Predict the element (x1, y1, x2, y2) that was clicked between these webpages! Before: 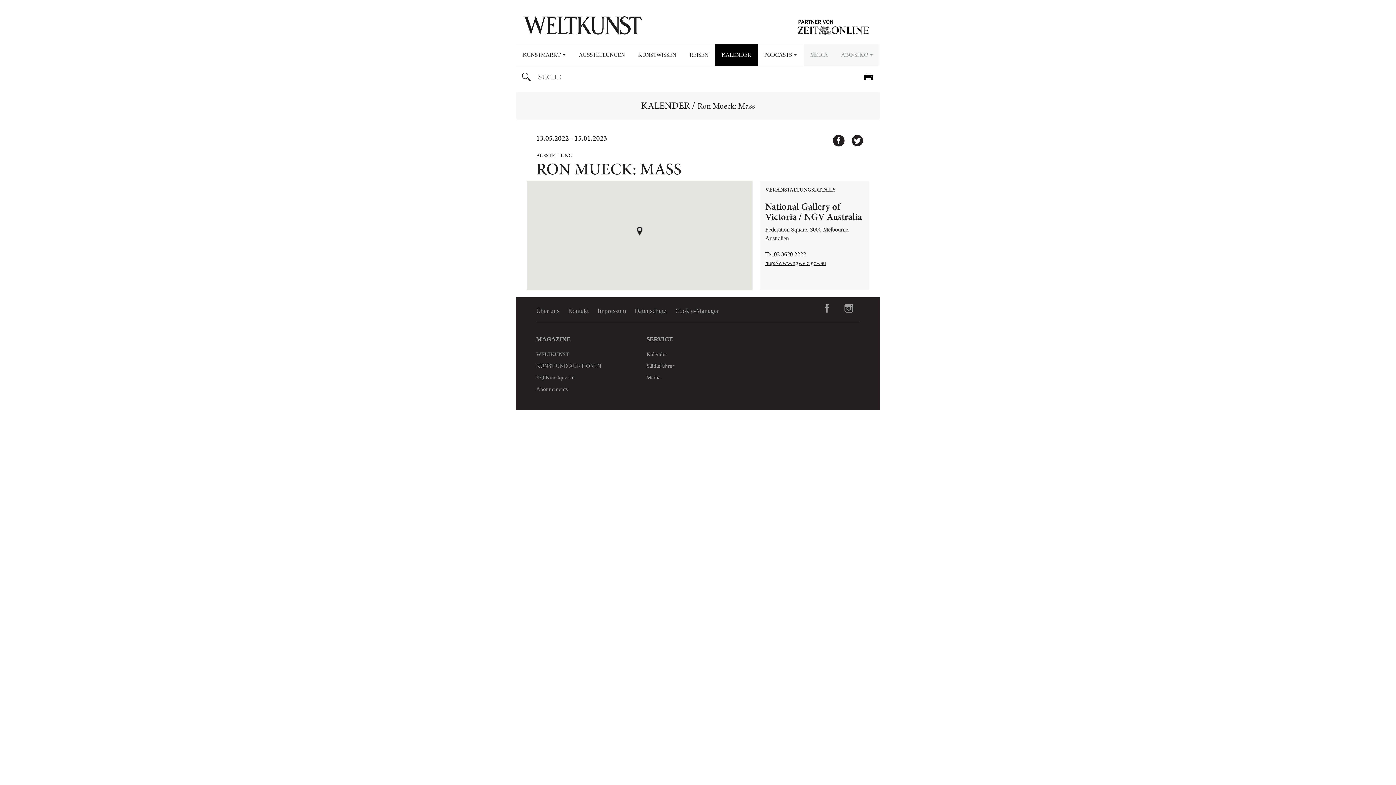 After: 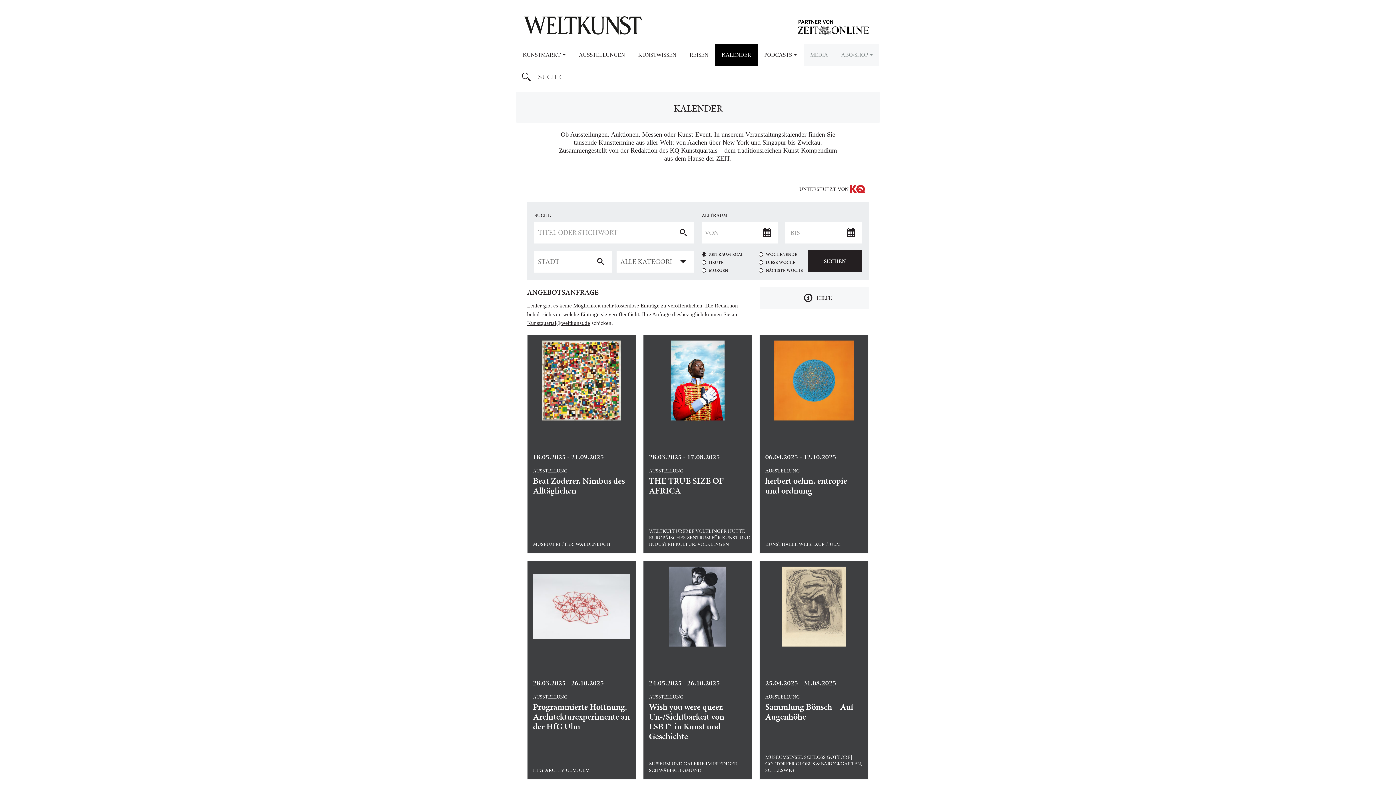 Action: label: KALENDER bbox: (715, 44, 757, 65)